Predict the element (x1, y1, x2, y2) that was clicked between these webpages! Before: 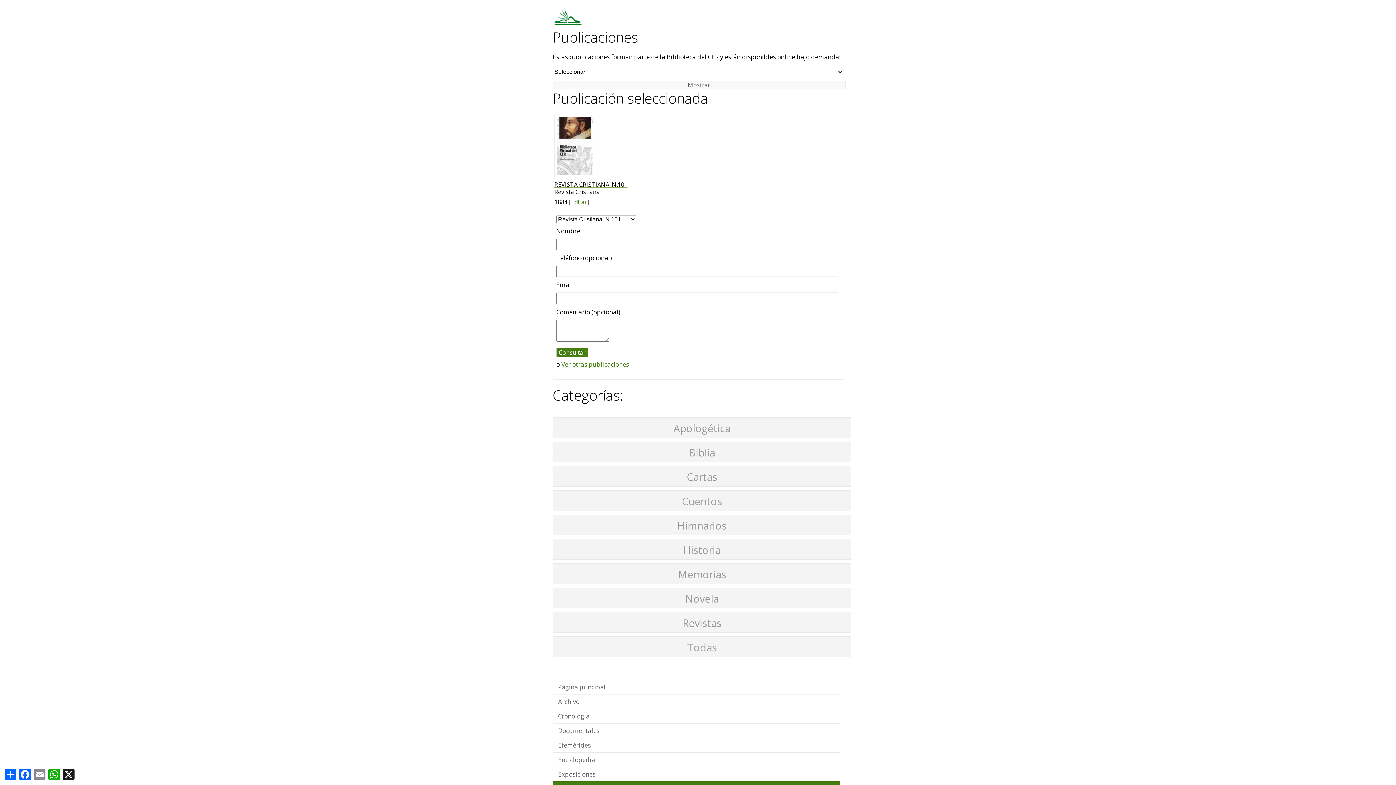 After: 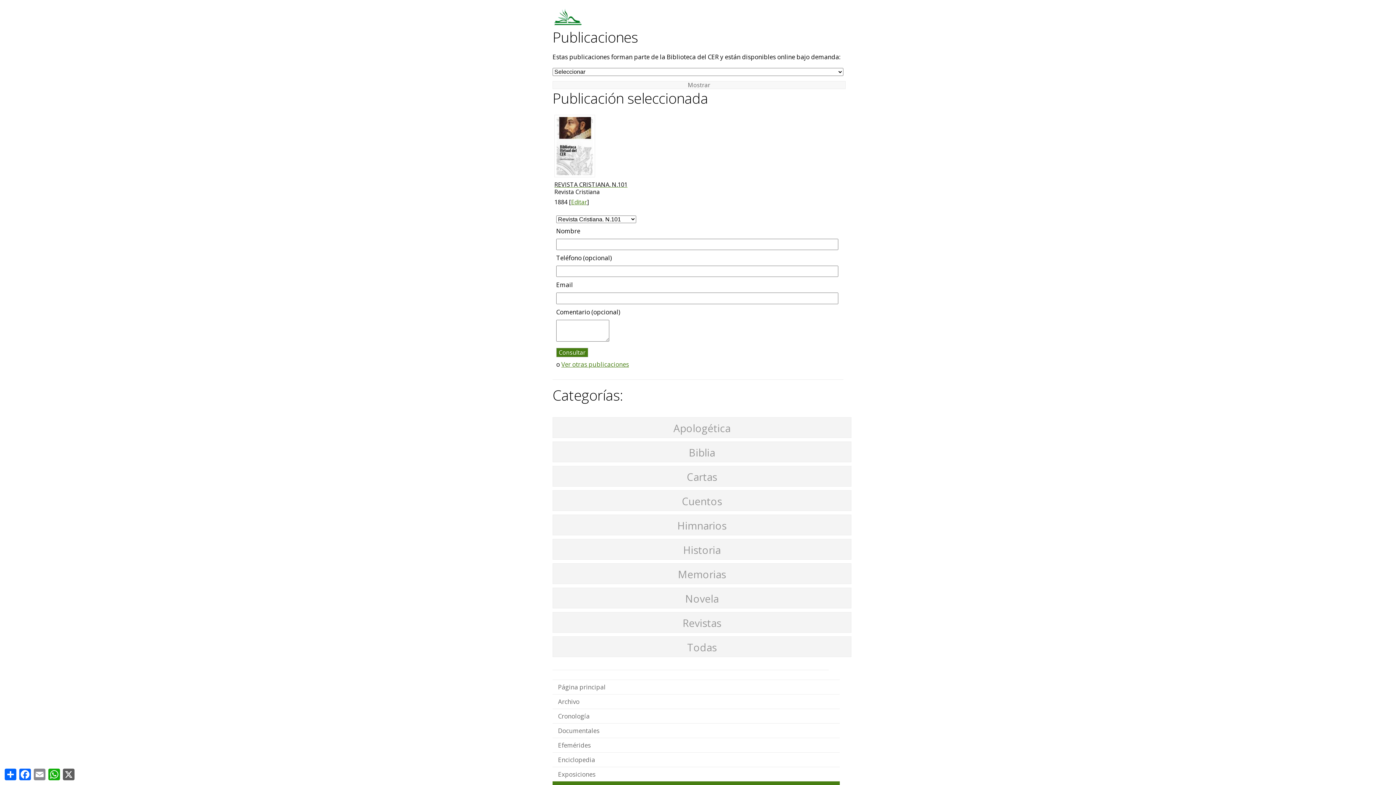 Action: label: X bbox: (61, 767, 76, 782)